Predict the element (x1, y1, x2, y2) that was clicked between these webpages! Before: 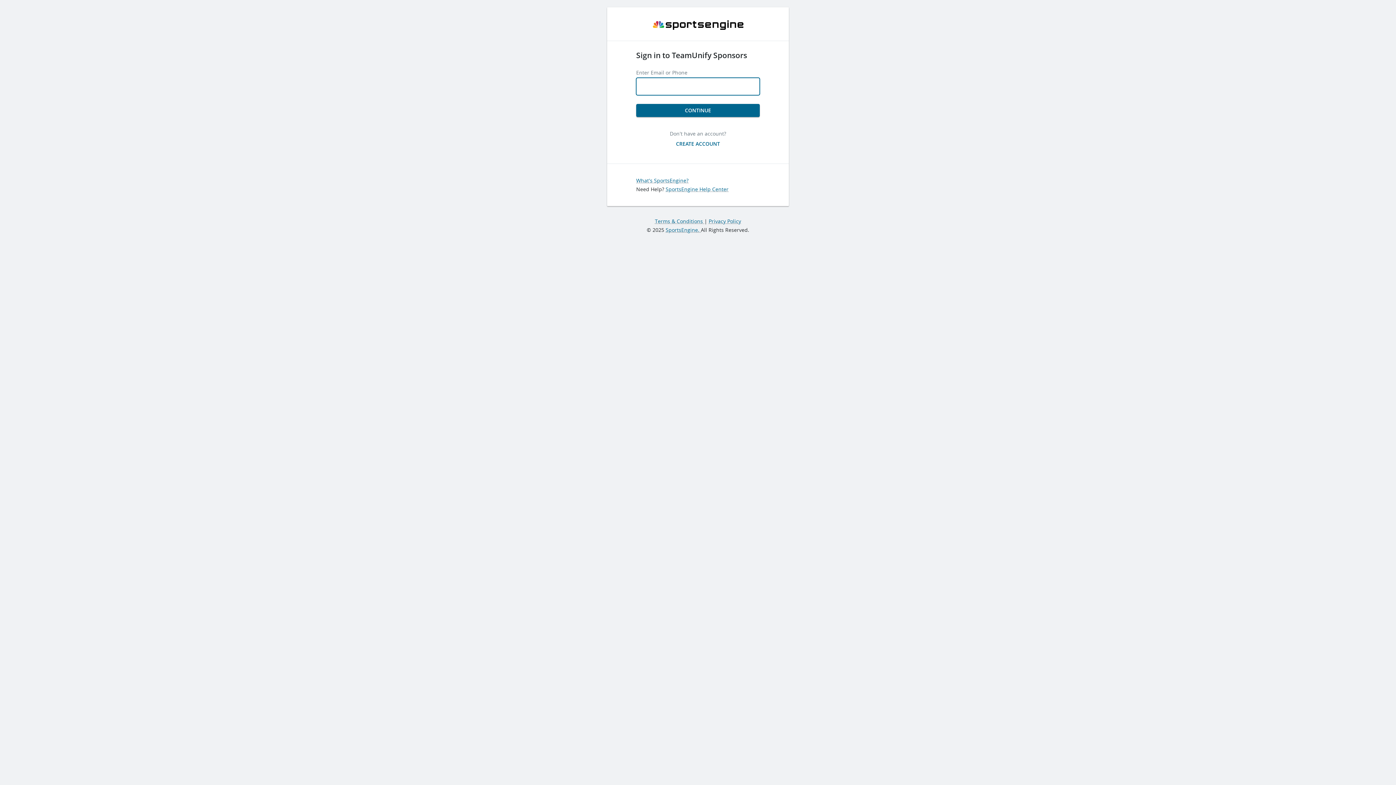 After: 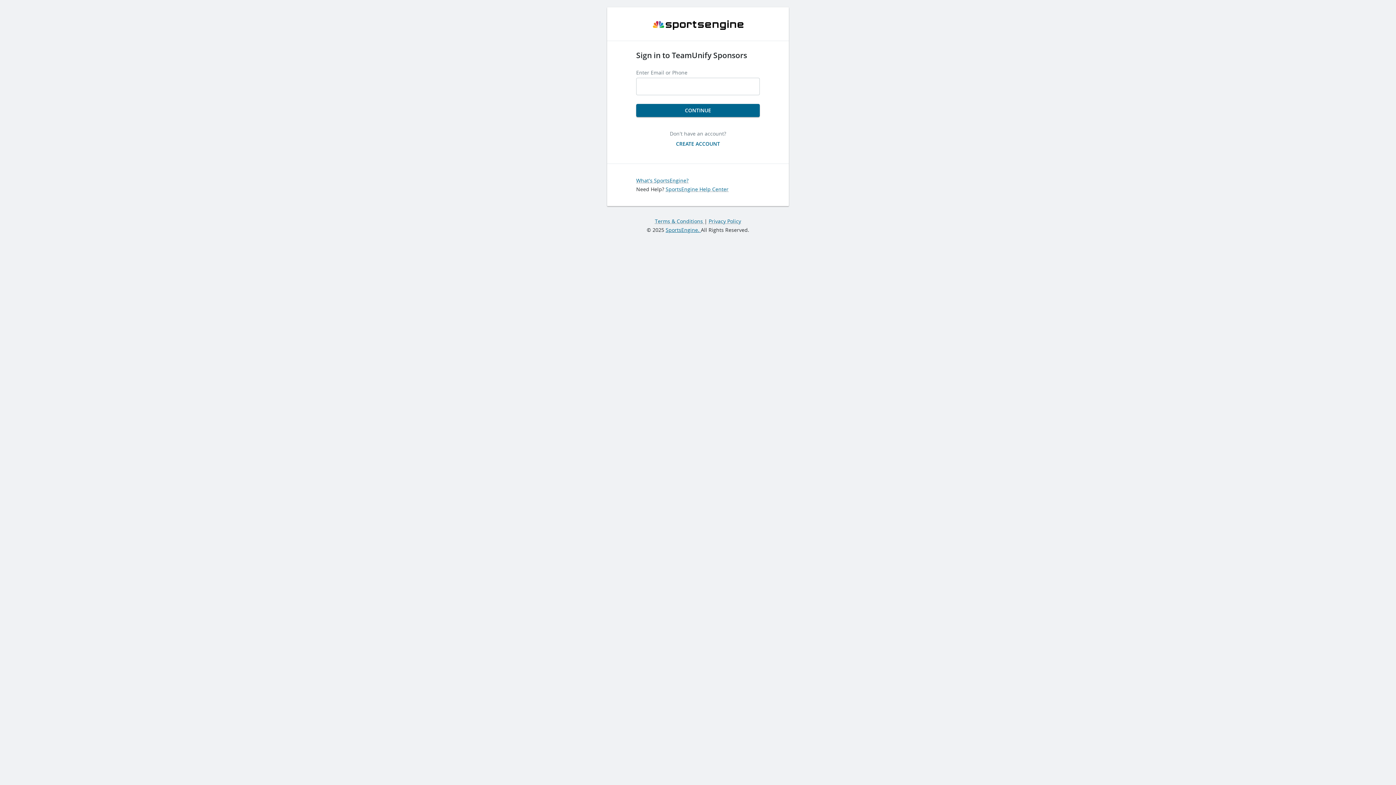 Action: bbox: (665, 226, 701, 233) label: SportsEngine. 